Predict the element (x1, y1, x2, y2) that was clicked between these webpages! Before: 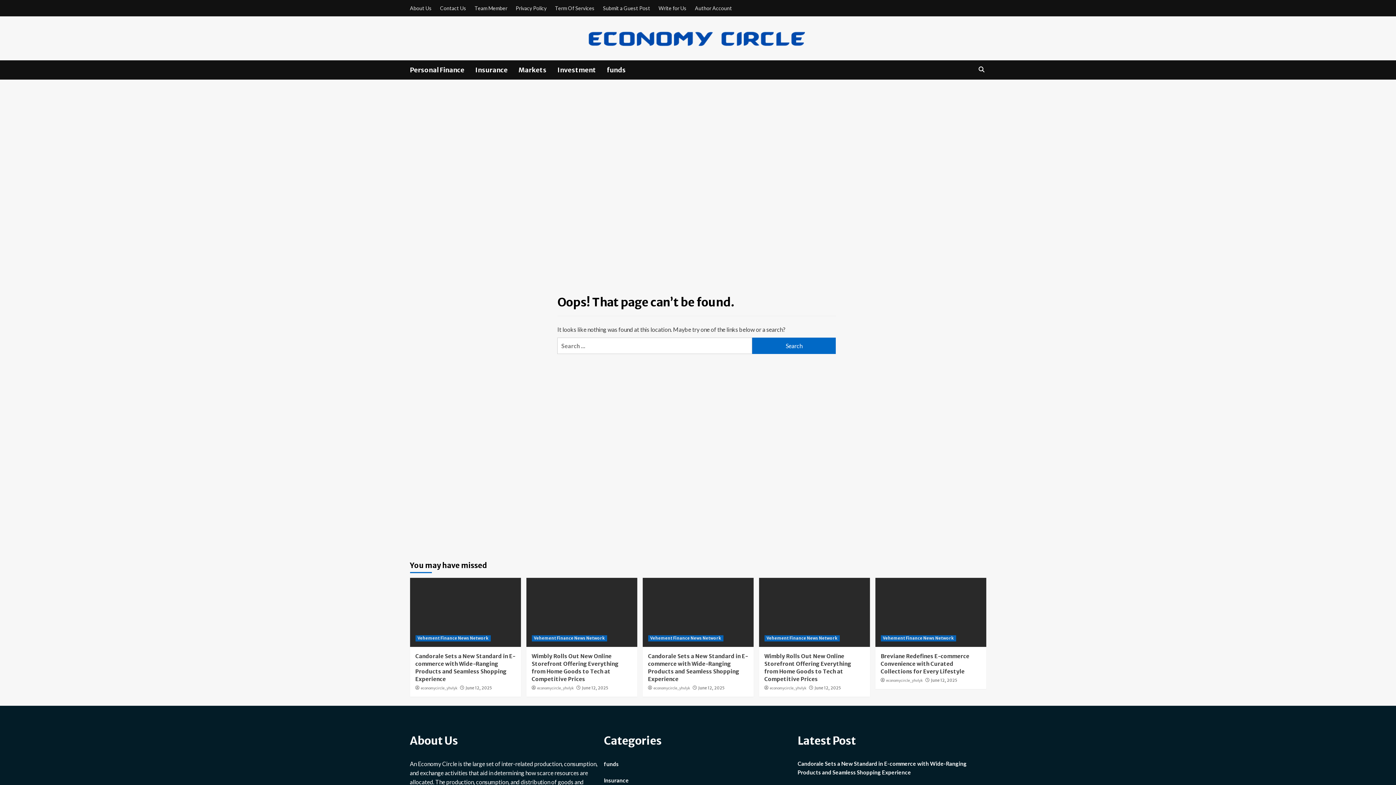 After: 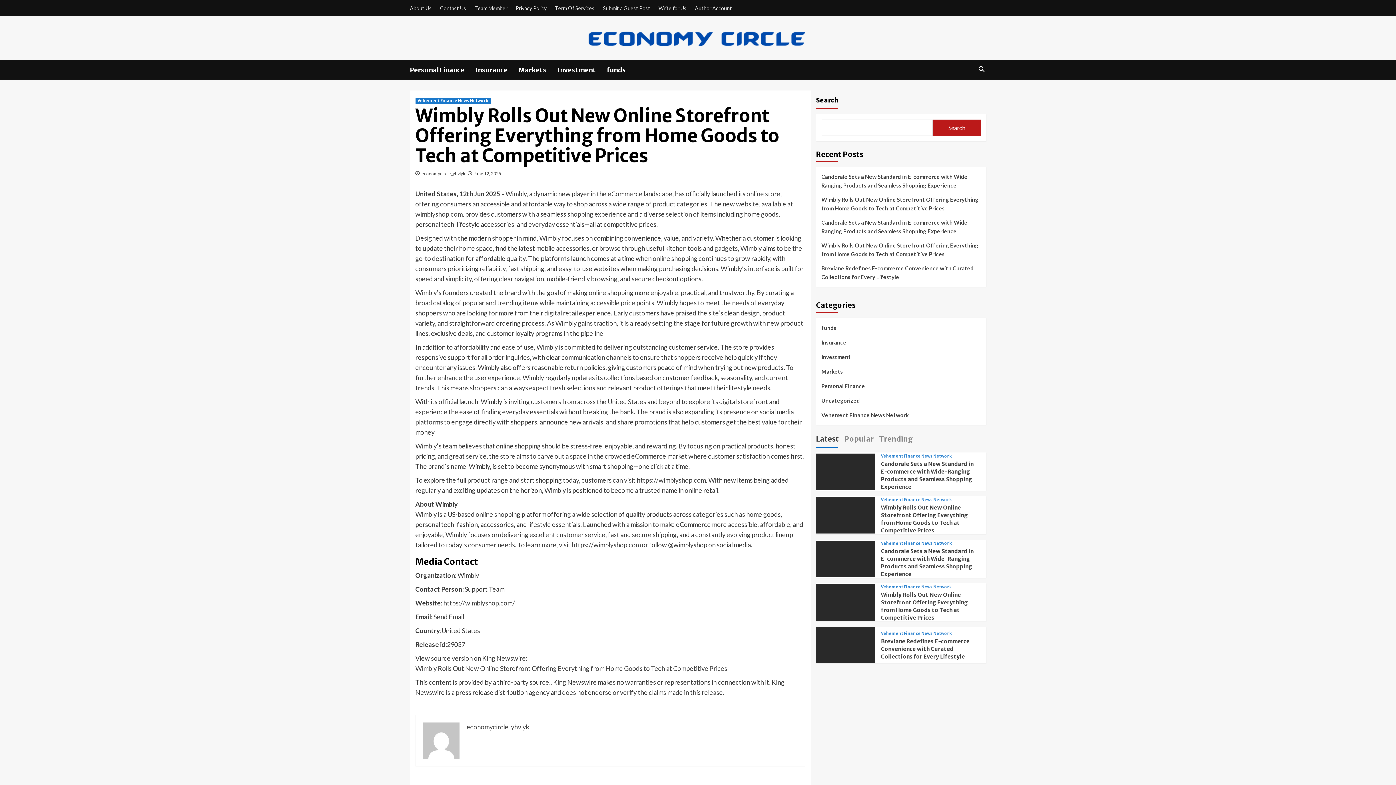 Action: bbox: (759, 578, 870, 647)